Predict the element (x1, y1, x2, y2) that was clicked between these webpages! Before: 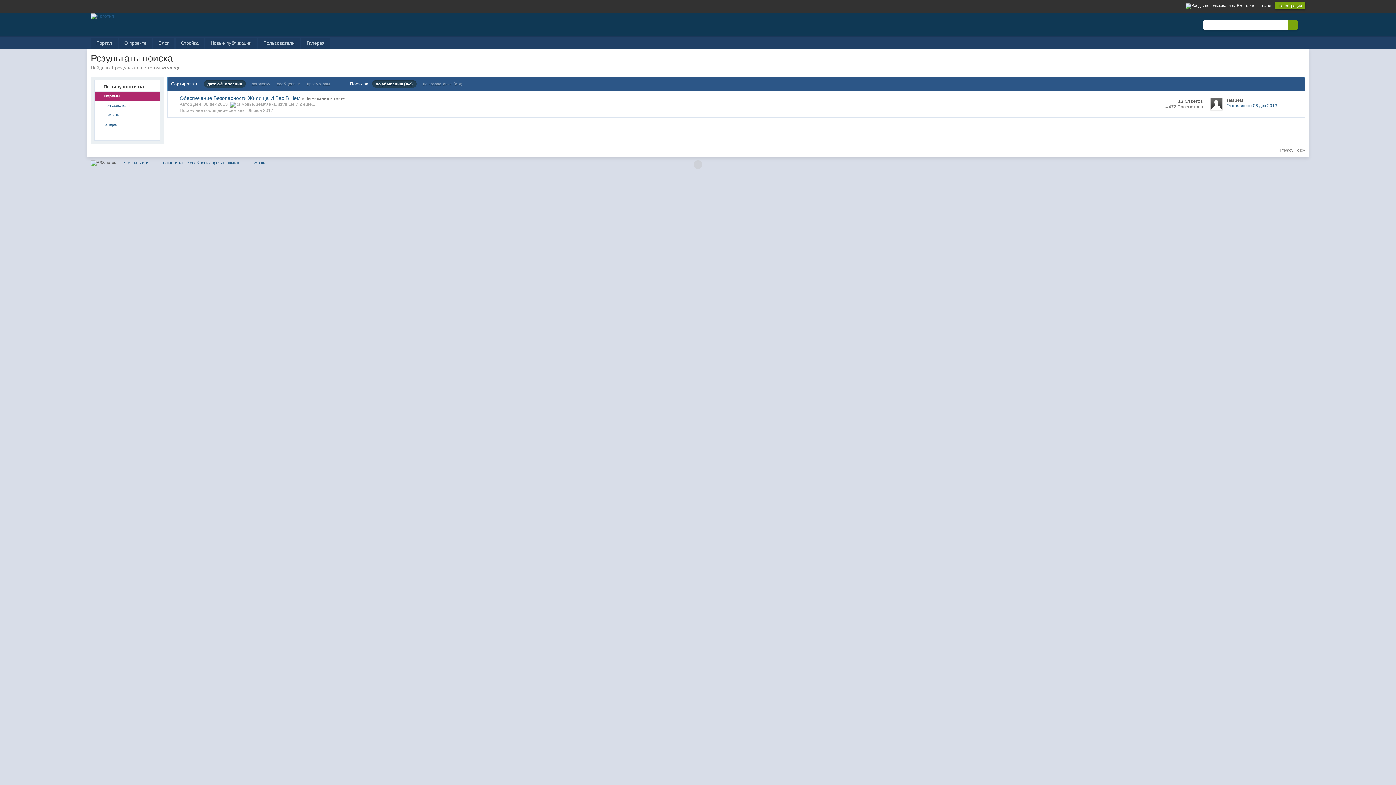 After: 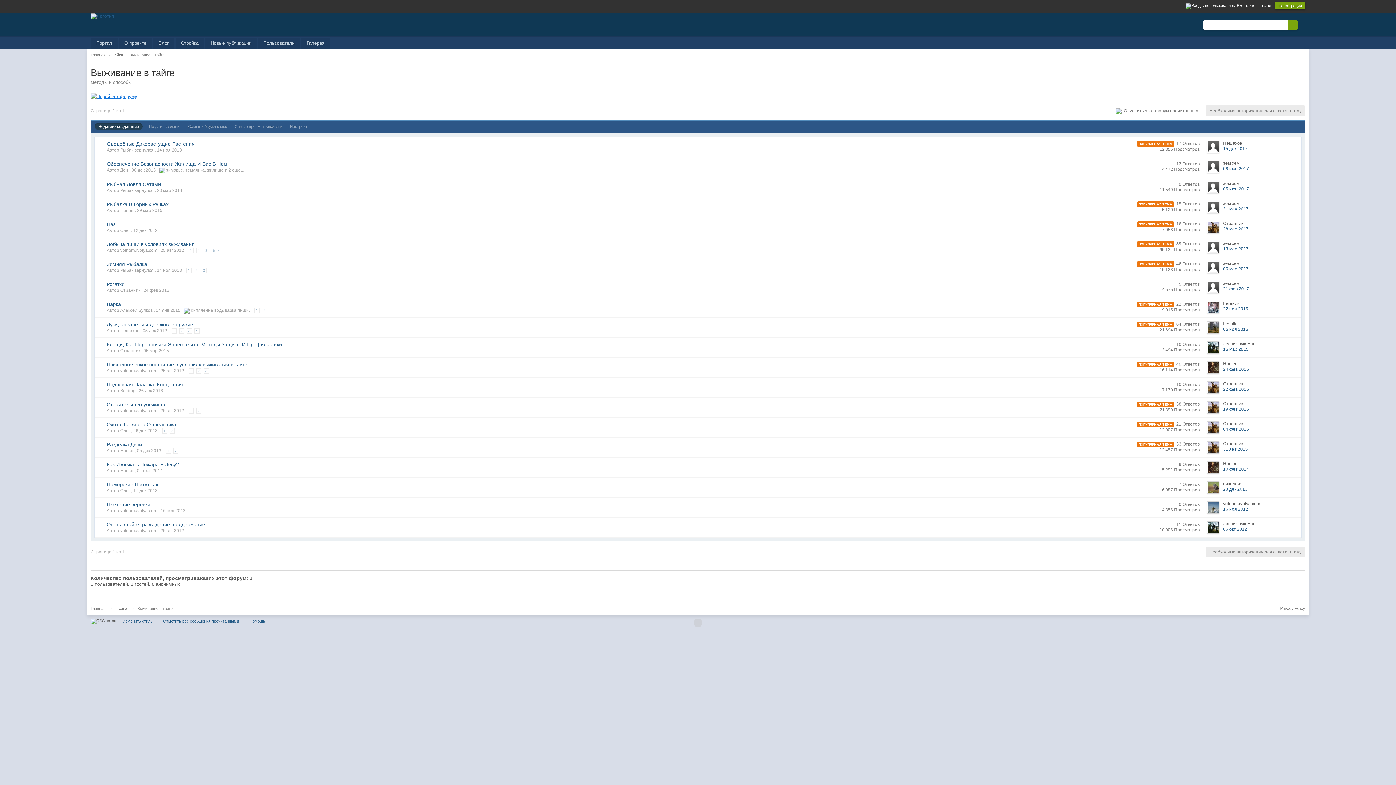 Action: label: Выживание в тайге bbox: (305, 96, 344, 101)